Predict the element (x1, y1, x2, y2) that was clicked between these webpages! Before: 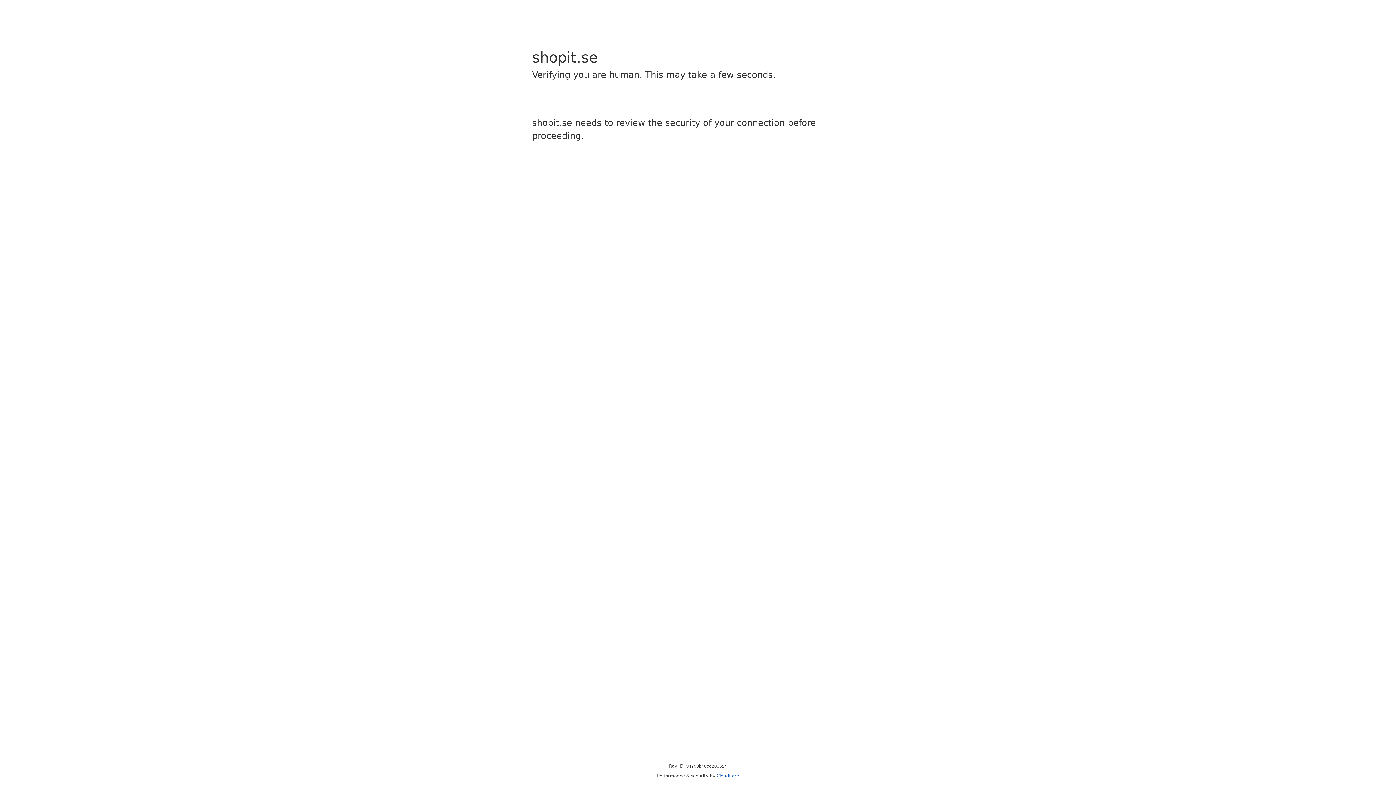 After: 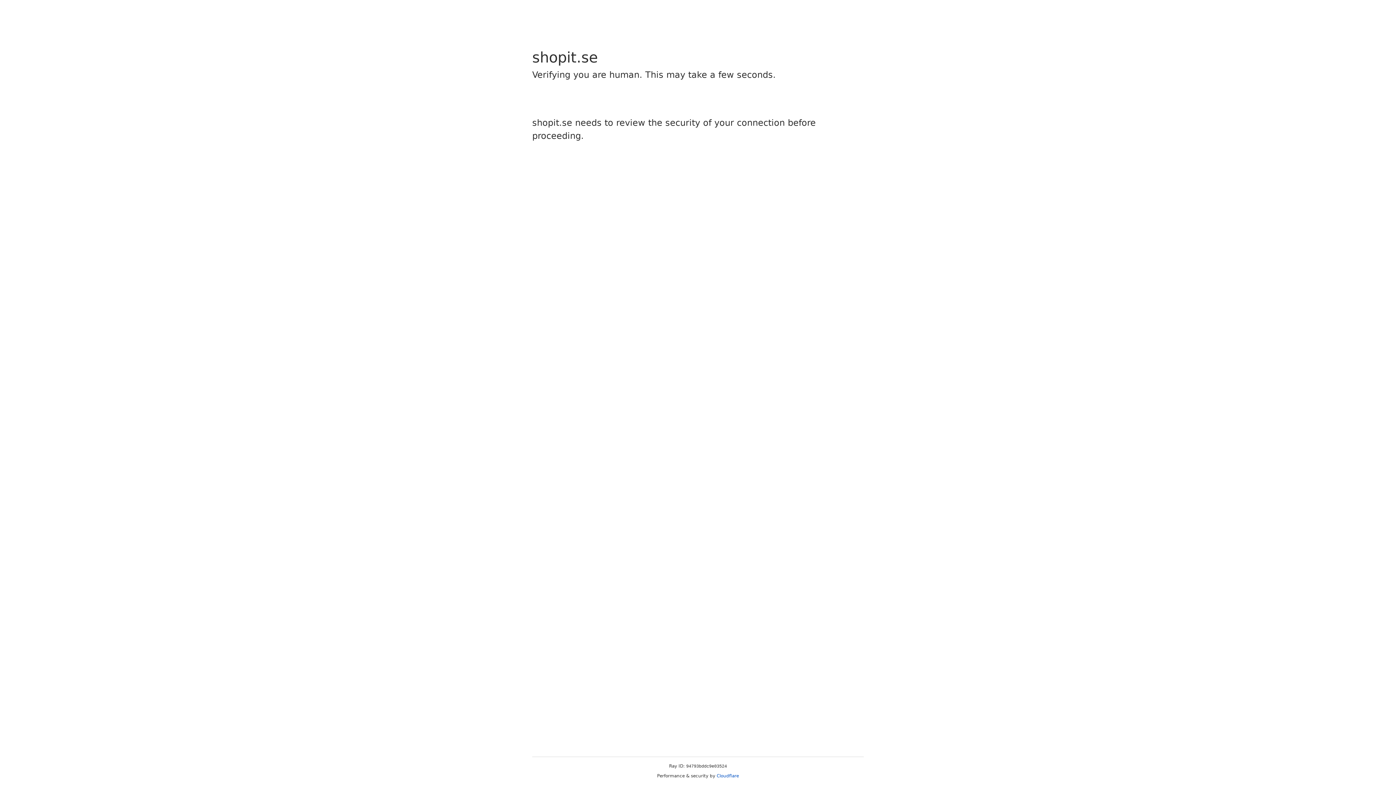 Action: bbox: (716, 773, 739, 778) label: Cloudflare